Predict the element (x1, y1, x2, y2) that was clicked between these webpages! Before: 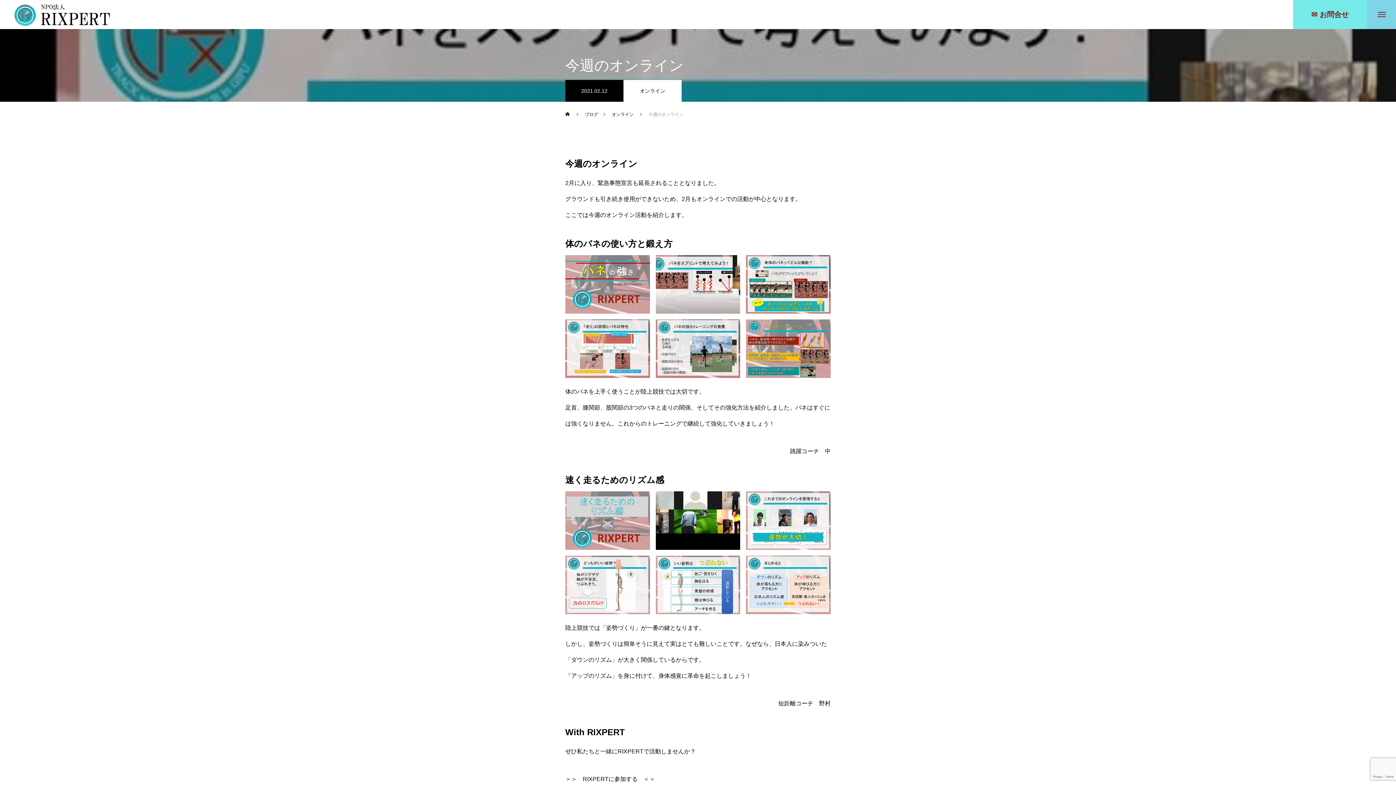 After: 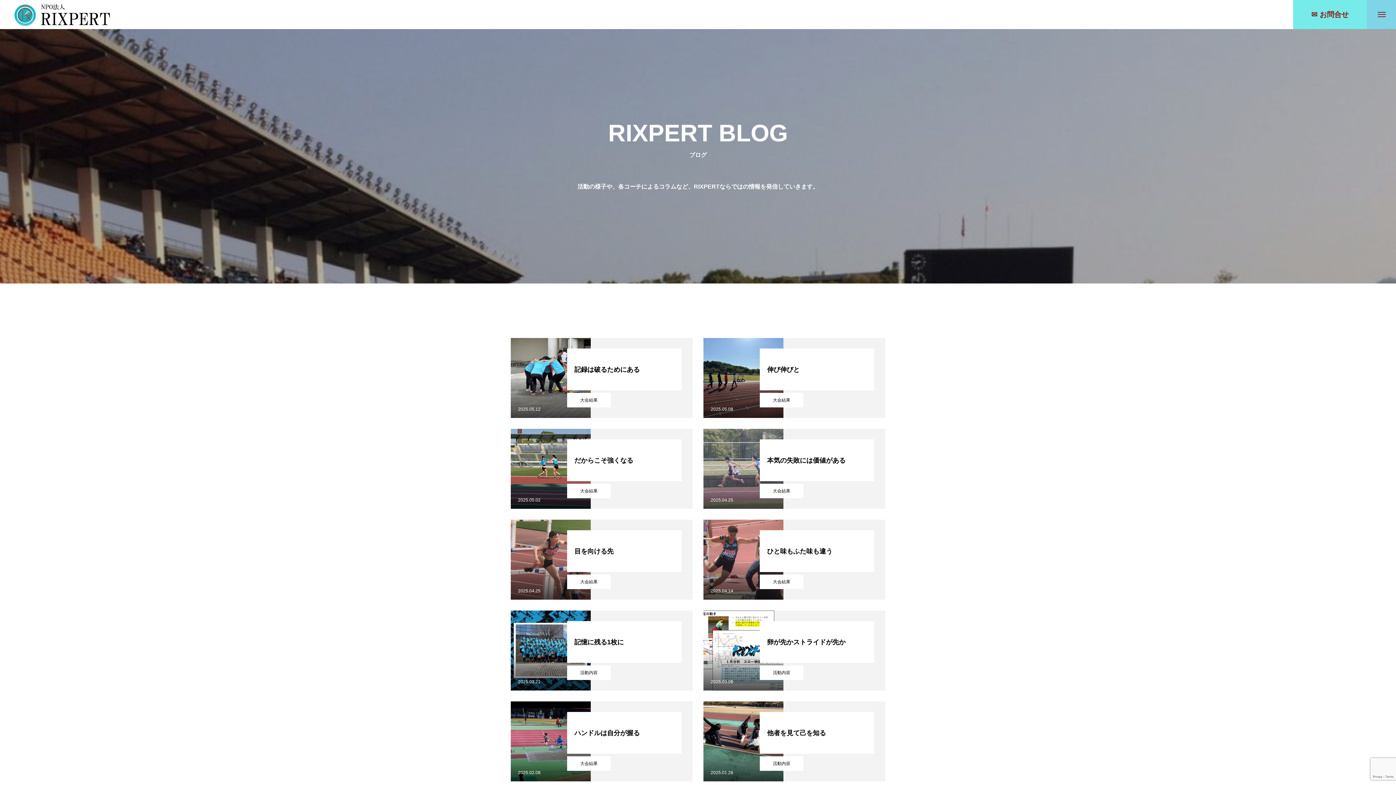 Action: label: ブログ bbox: (585, 101, 598, 126)